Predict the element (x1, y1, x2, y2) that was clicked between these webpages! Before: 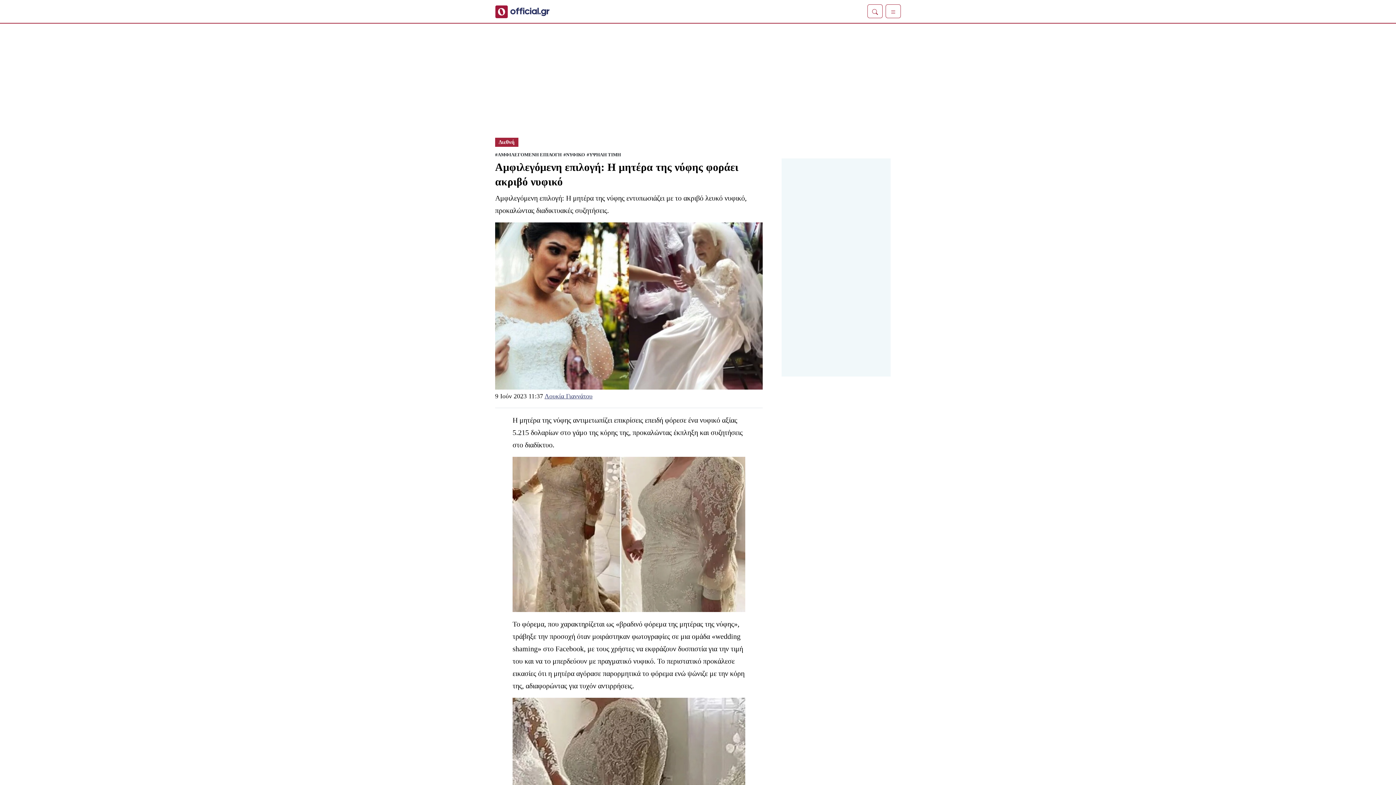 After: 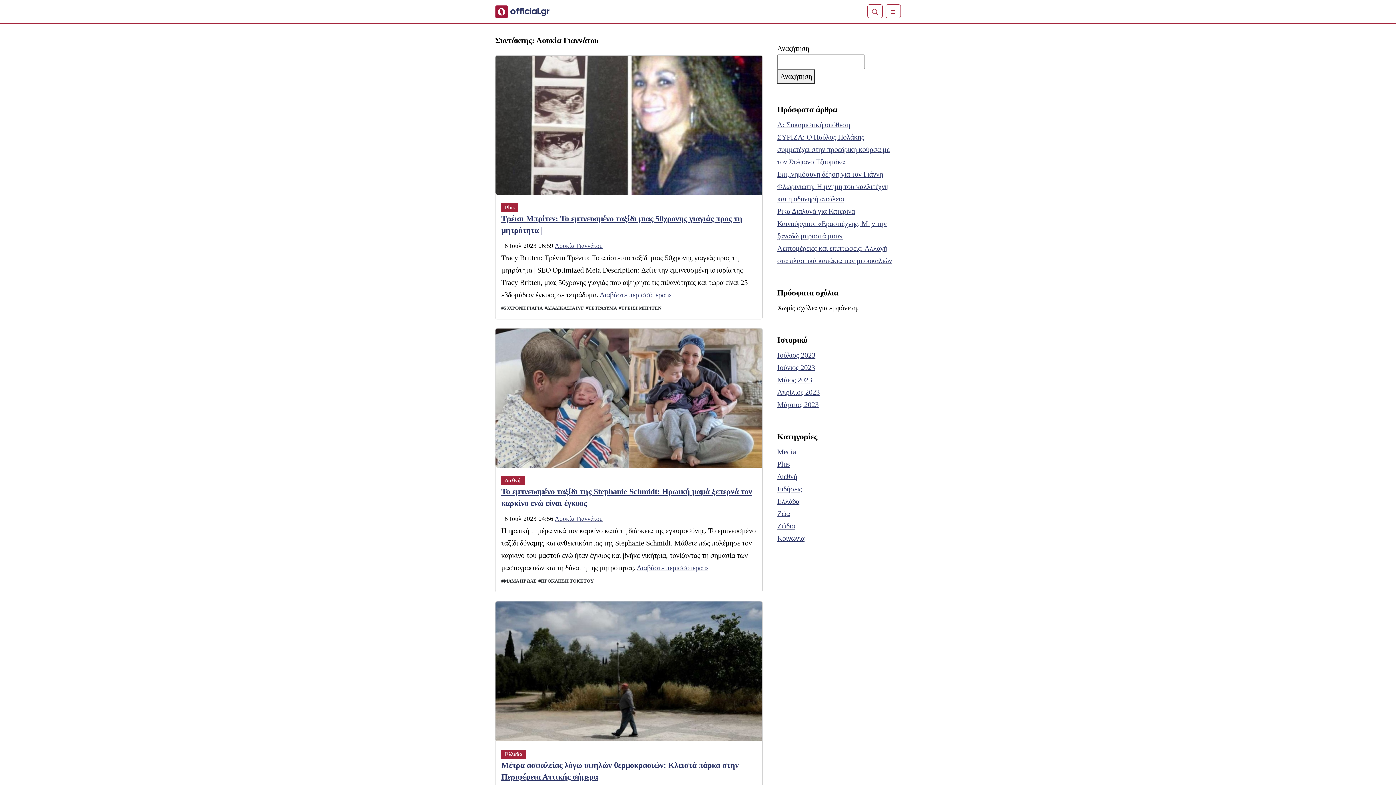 Action: bbox: (544, 392, 592, 400) label: Λουκία Γιαννάτου